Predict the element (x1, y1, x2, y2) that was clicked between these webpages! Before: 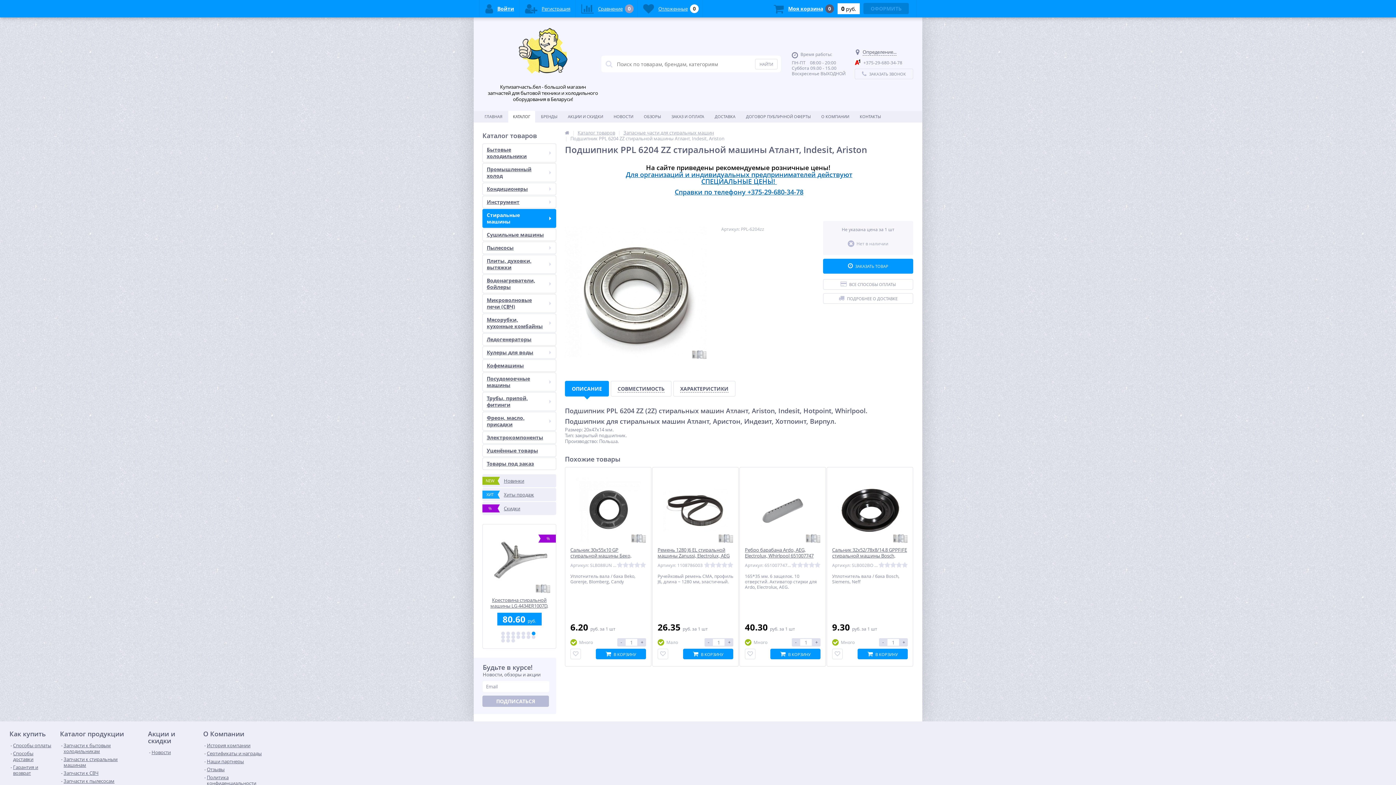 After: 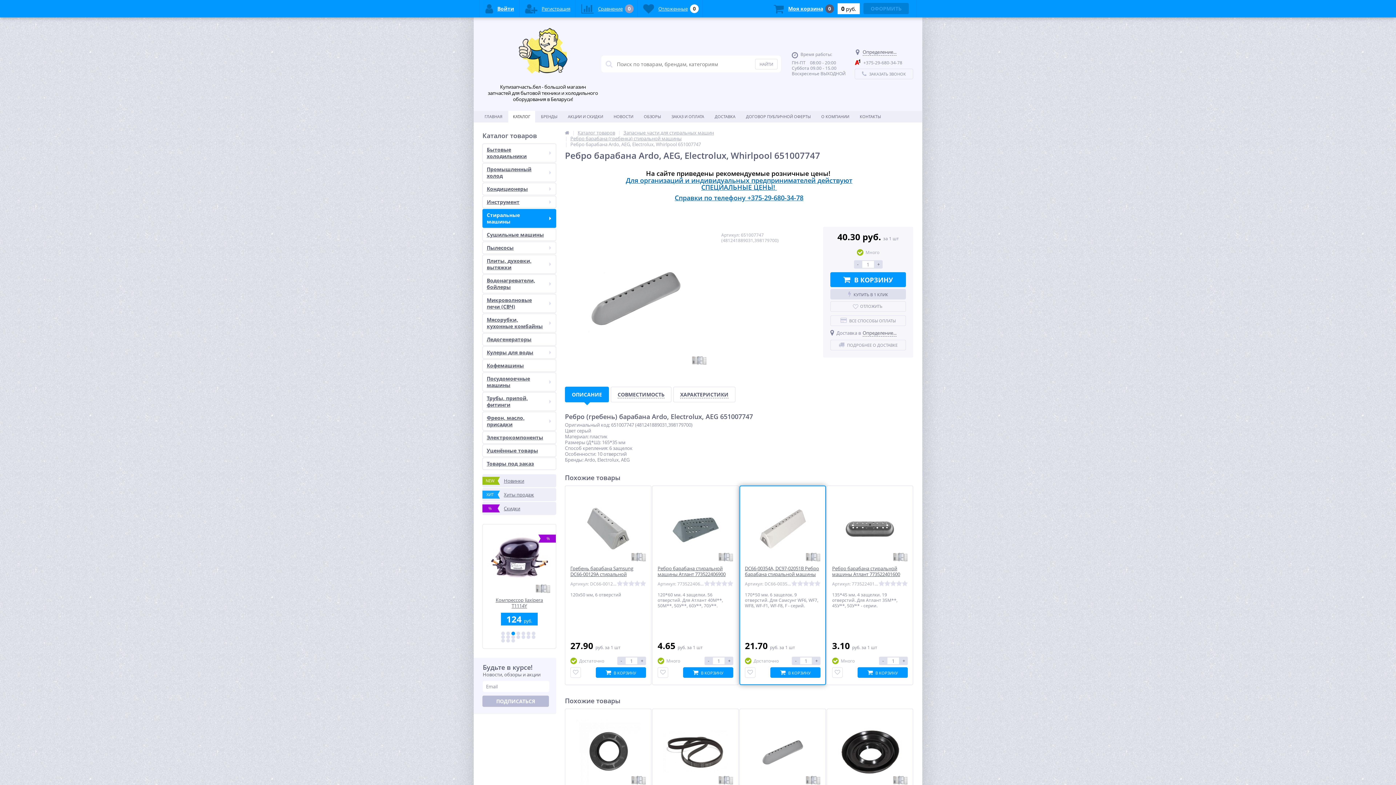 Action: bbox: (745, 547, 820, 558) label: Ребро барабана Ardo, AEG, Electrolux, Whirlpool 651007747